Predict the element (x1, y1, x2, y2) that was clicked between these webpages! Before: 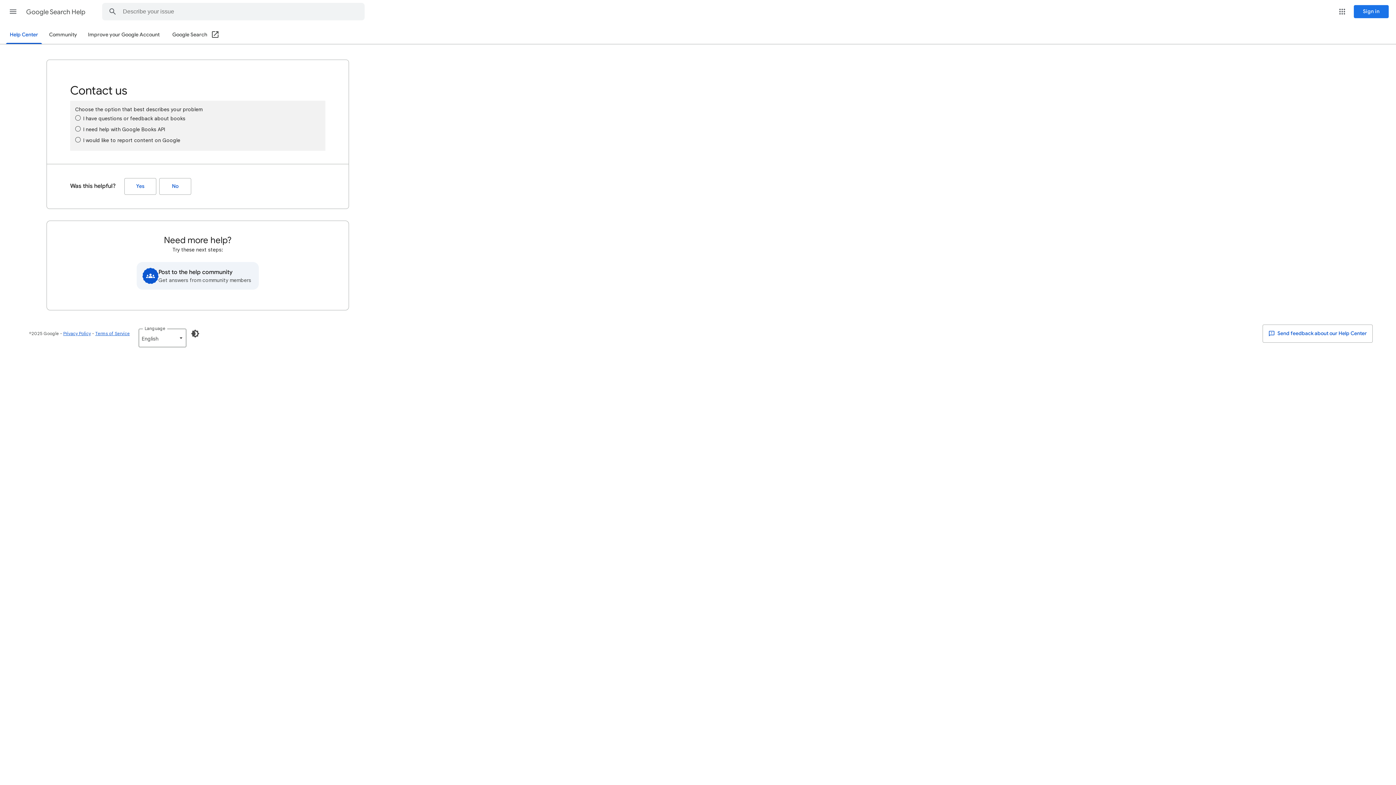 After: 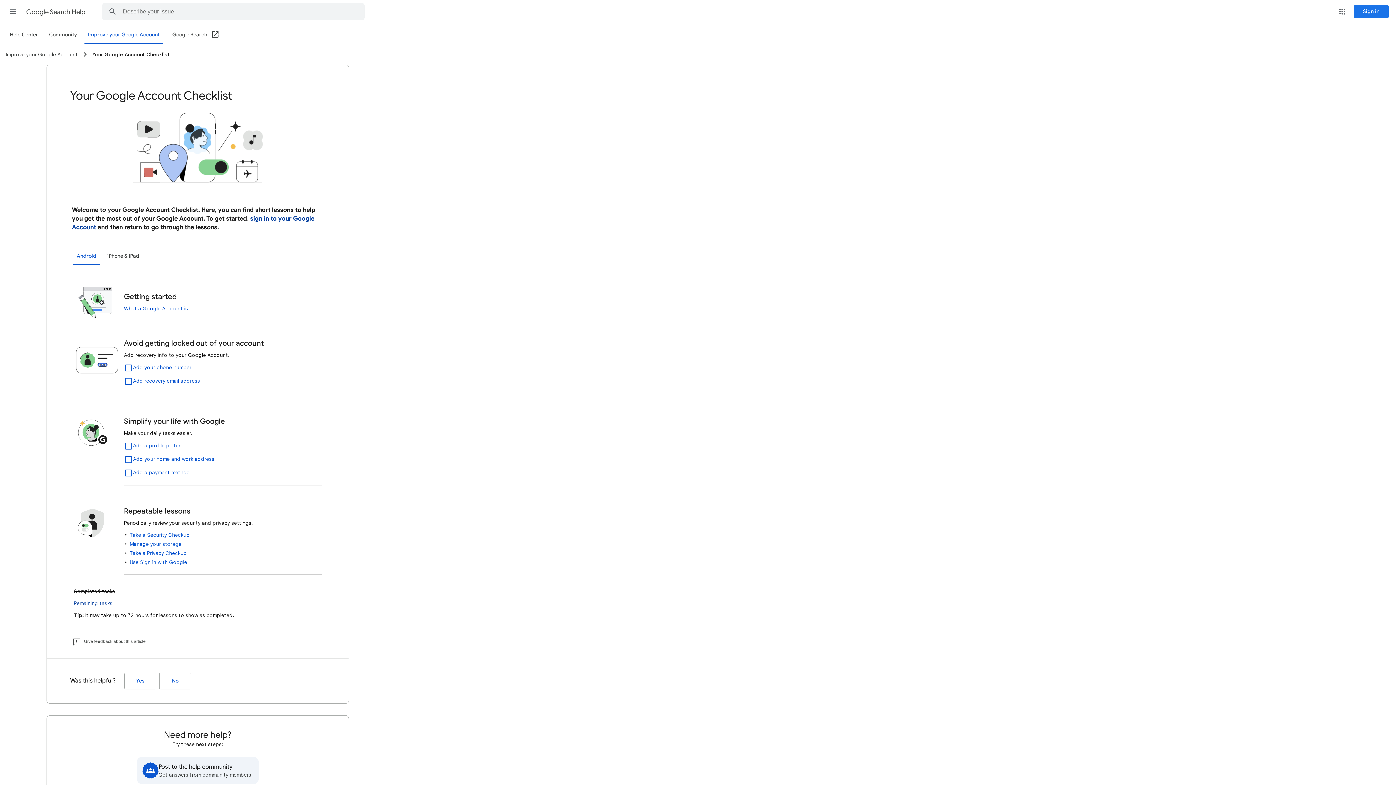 Action: label: Improve your Google Account bbox: (84, 26, 163, 43)